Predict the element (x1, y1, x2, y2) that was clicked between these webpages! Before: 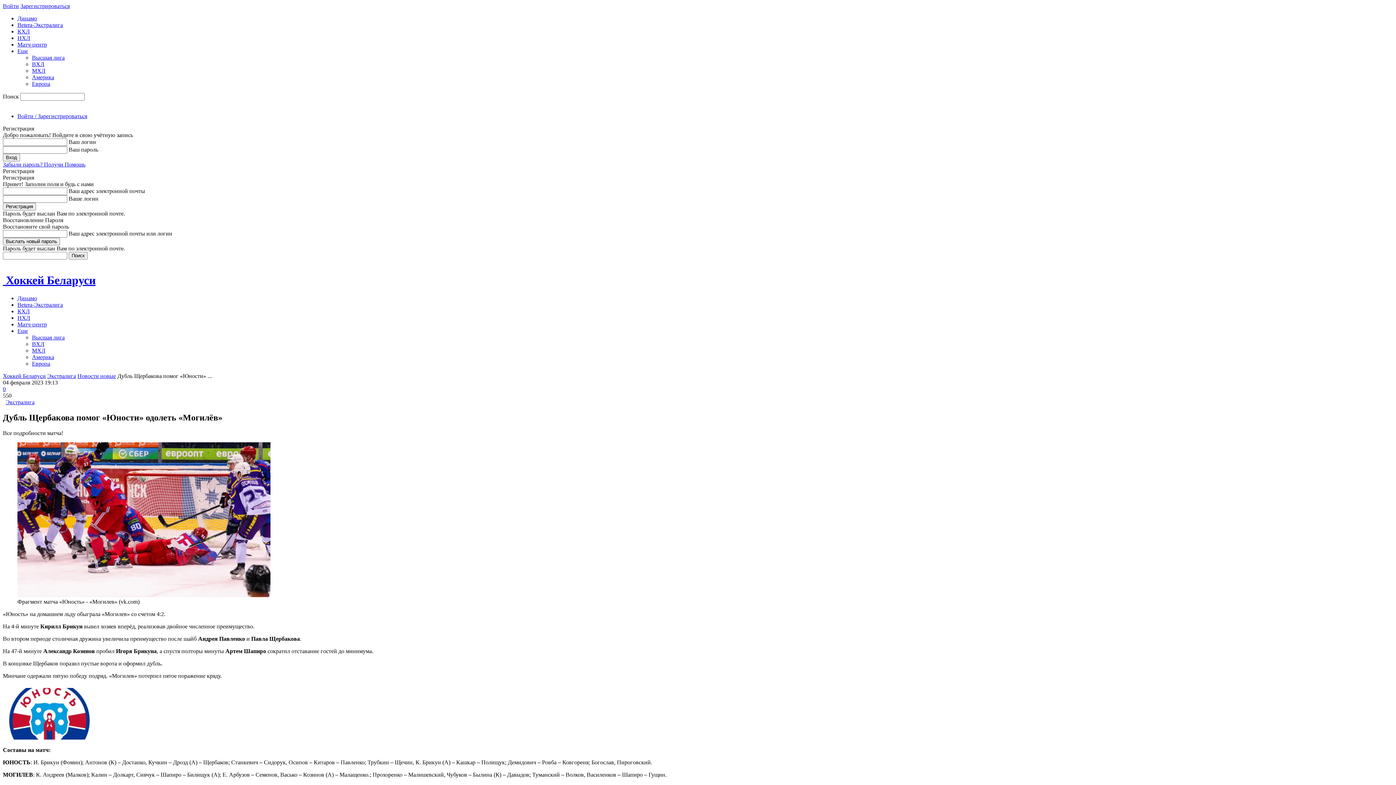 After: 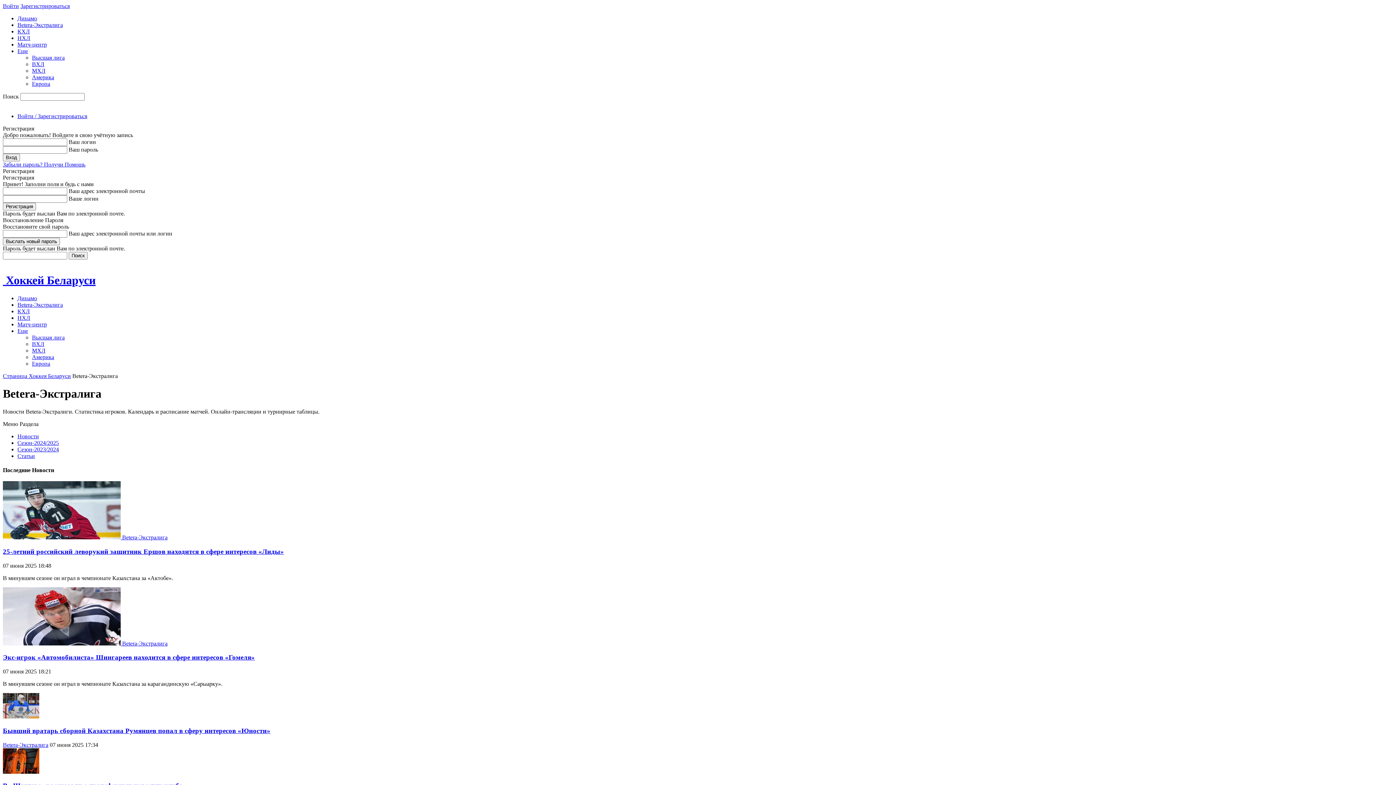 Action: bbox: (5, 399, 34, 405) label: Экстралига